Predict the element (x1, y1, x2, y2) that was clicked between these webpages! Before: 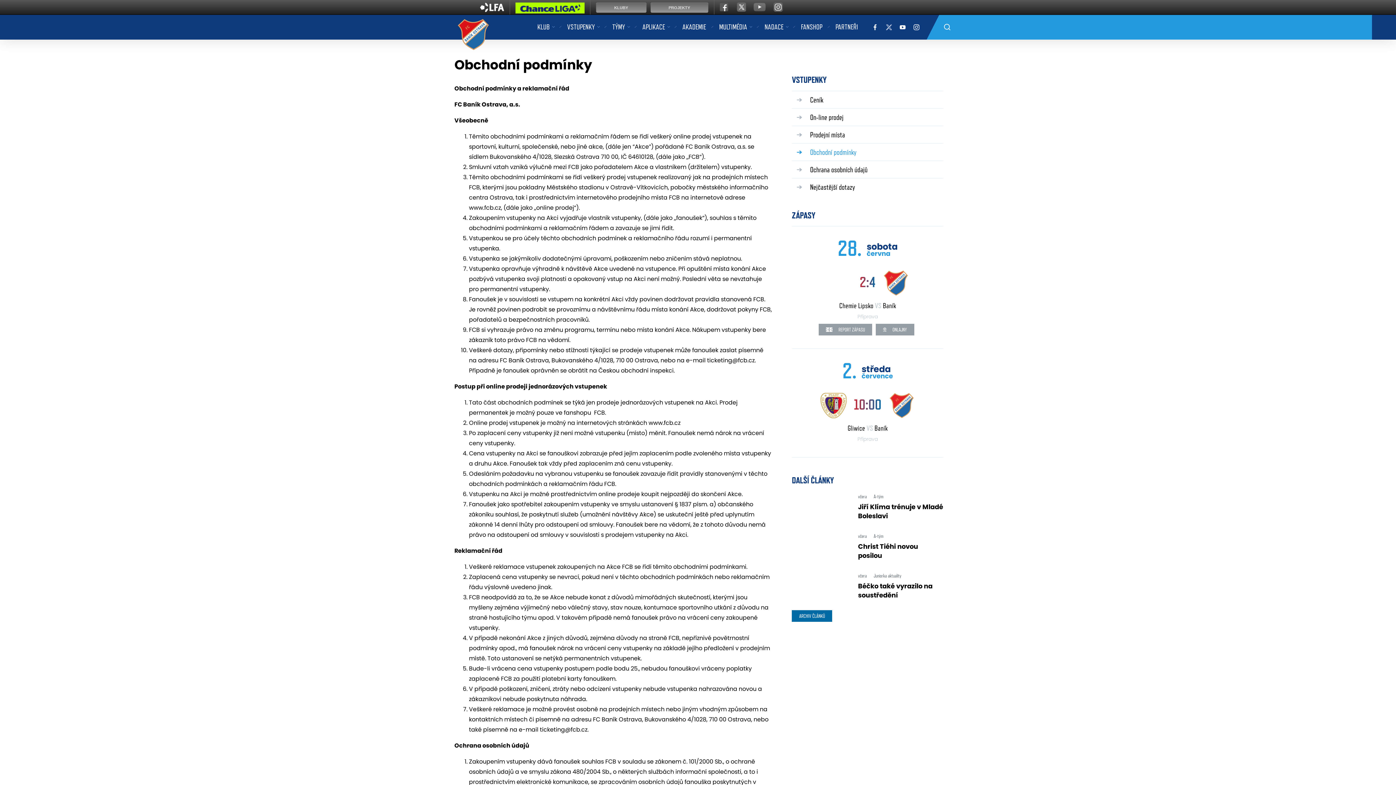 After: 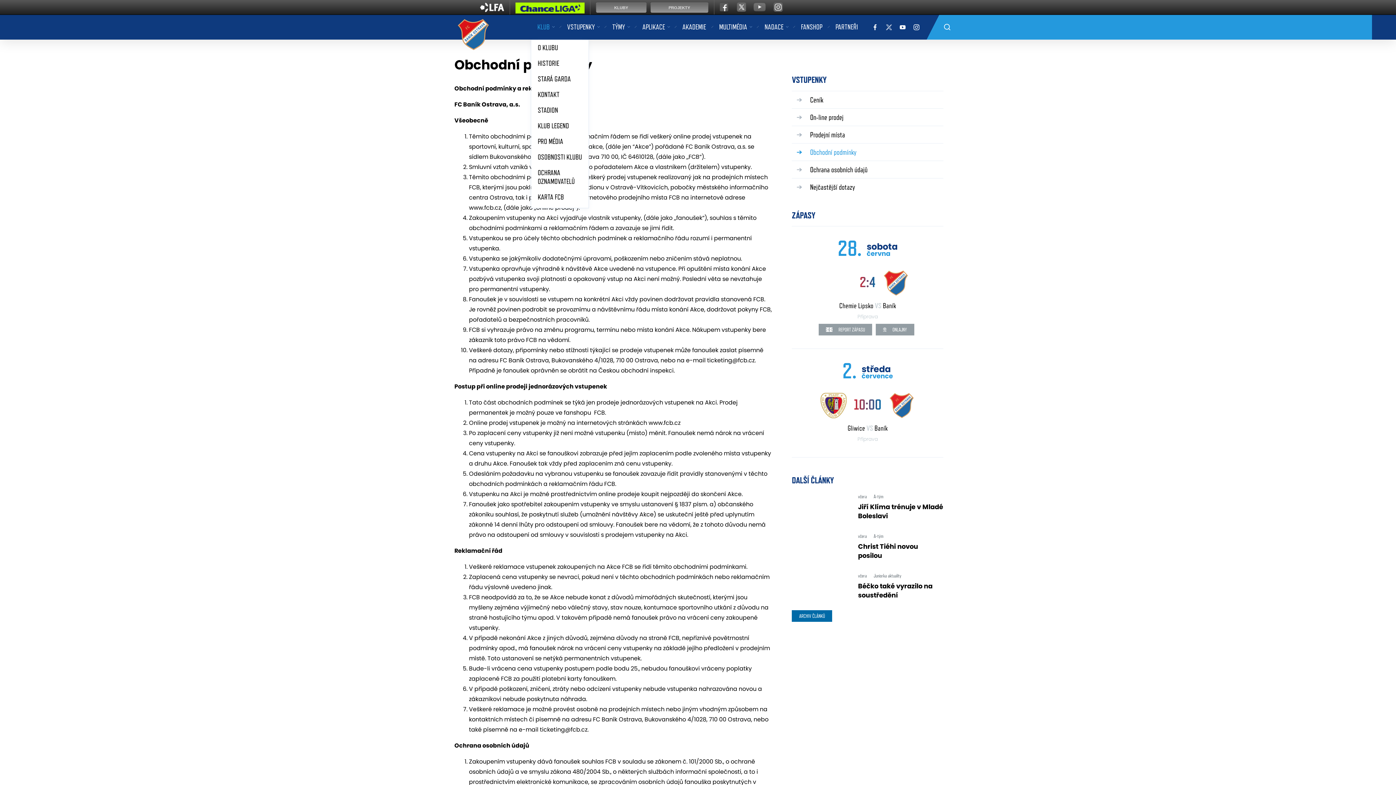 Action: bbox: (531, 14, 560, 39) label: KLUB